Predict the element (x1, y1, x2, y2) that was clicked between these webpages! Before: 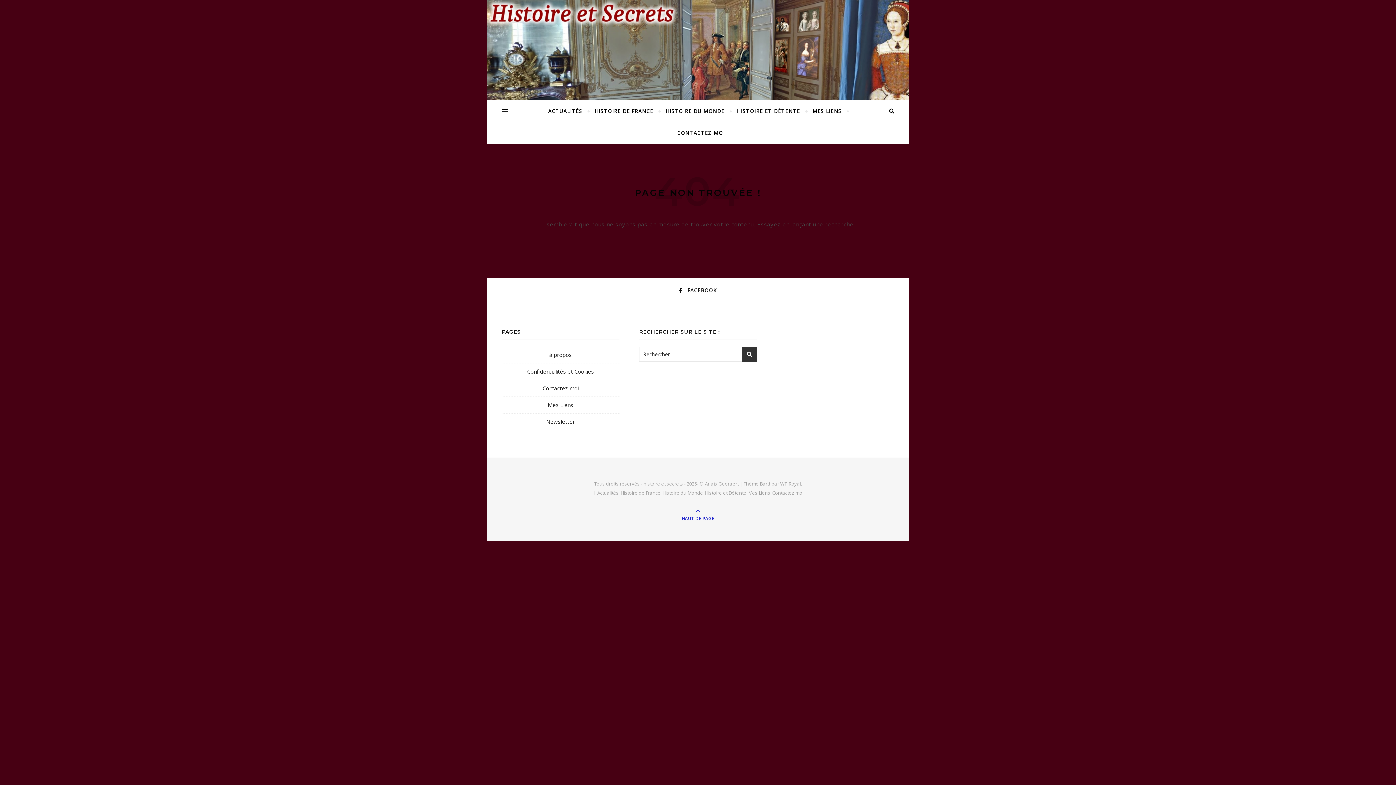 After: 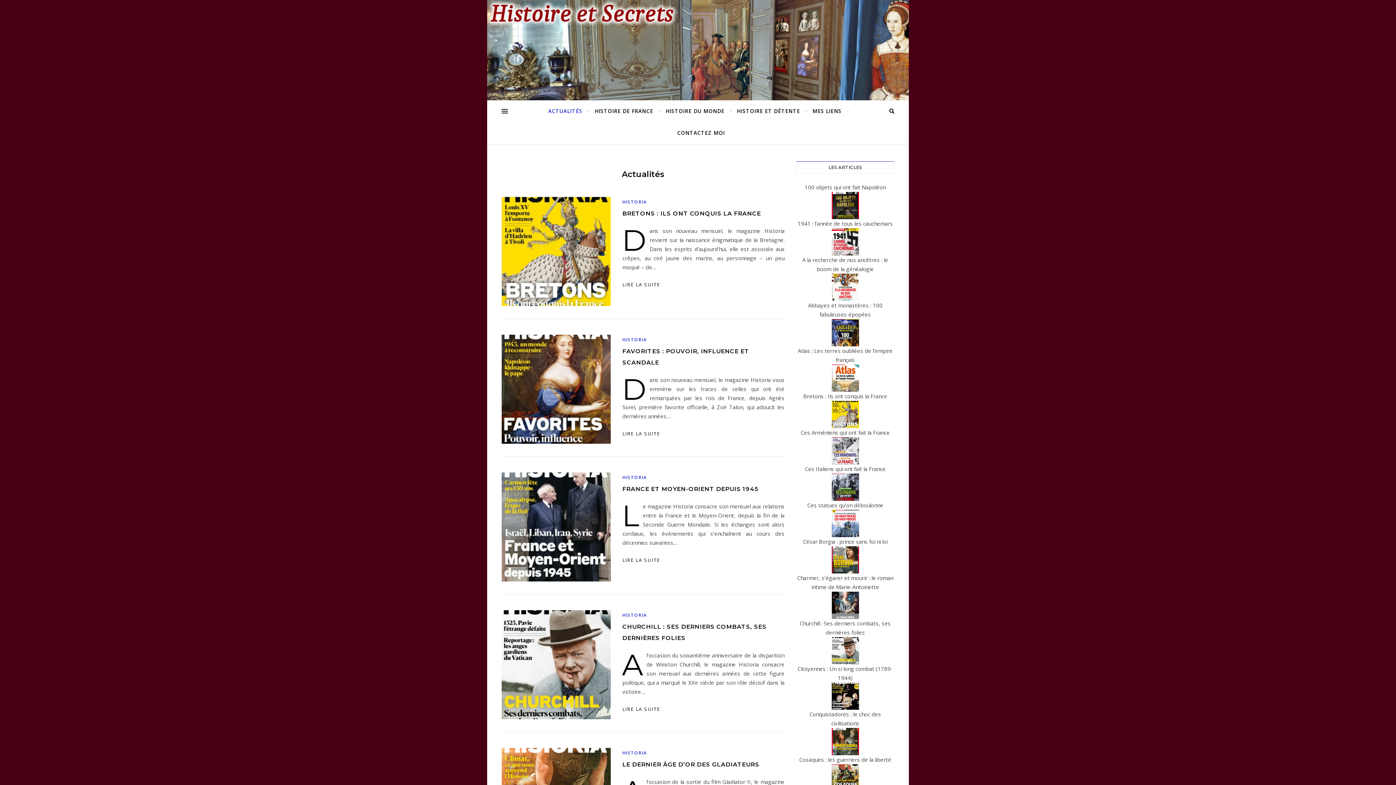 Action: bbox: (597, 489, 618, 496) label: Actualités